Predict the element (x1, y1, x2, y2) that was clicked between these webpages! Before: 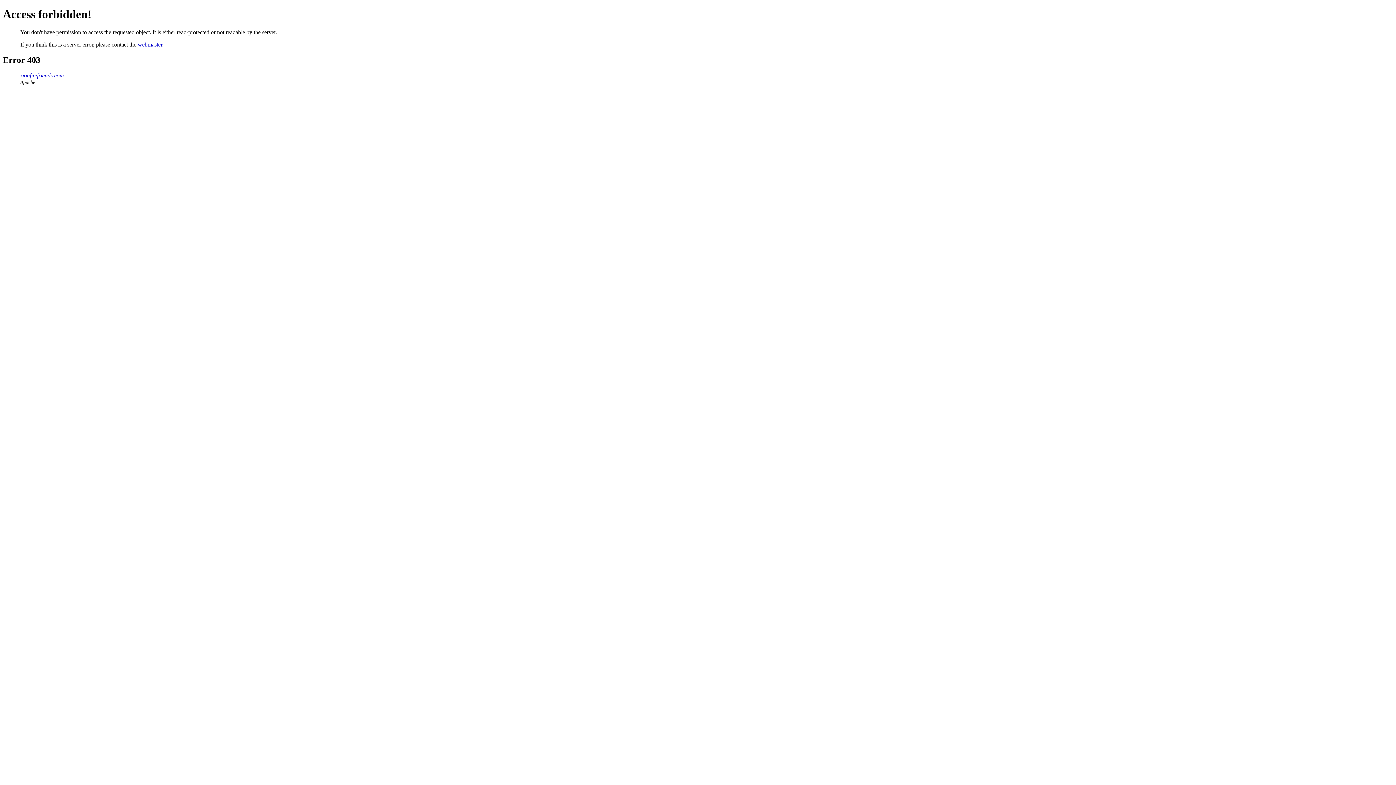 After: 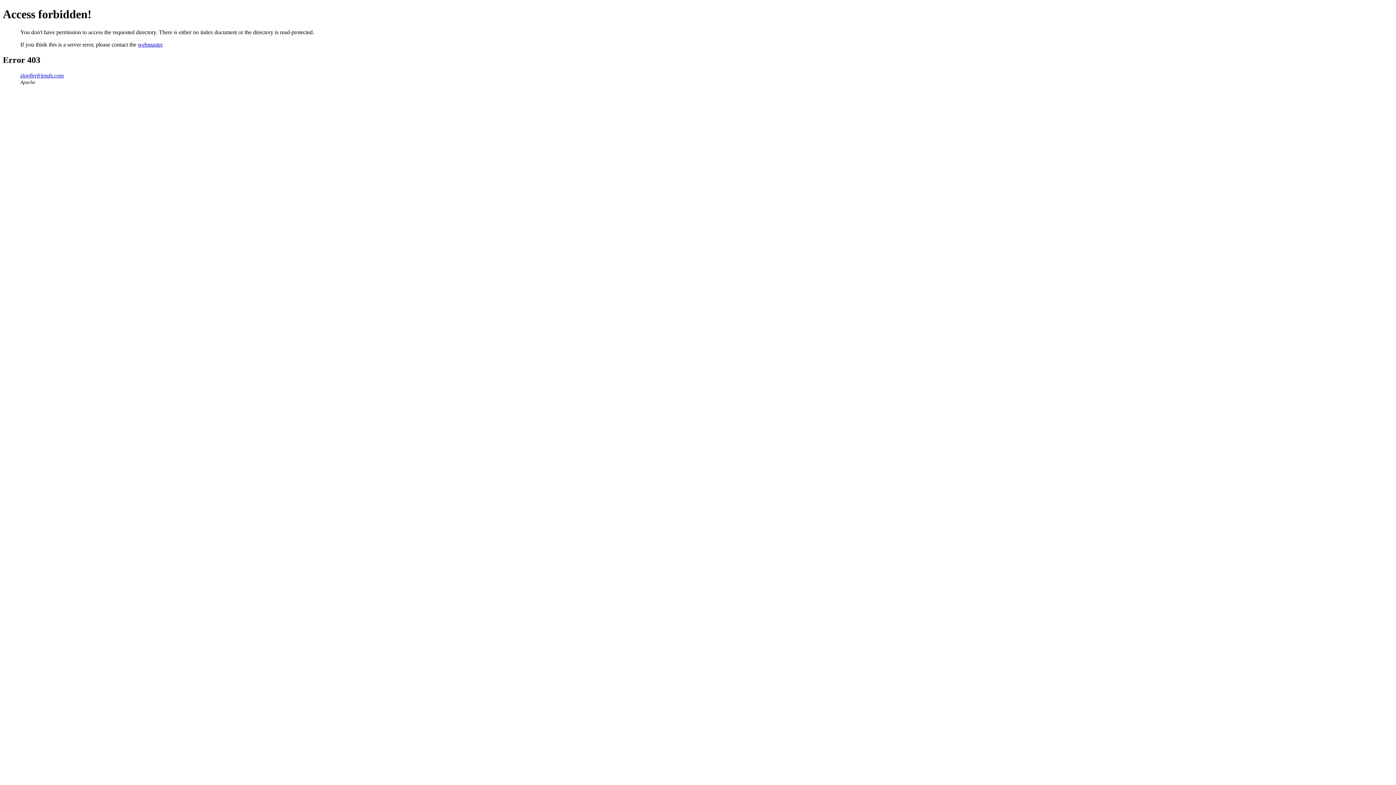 Action: label: zionfirefriends.com bbox: (20, 72, 64, 78)